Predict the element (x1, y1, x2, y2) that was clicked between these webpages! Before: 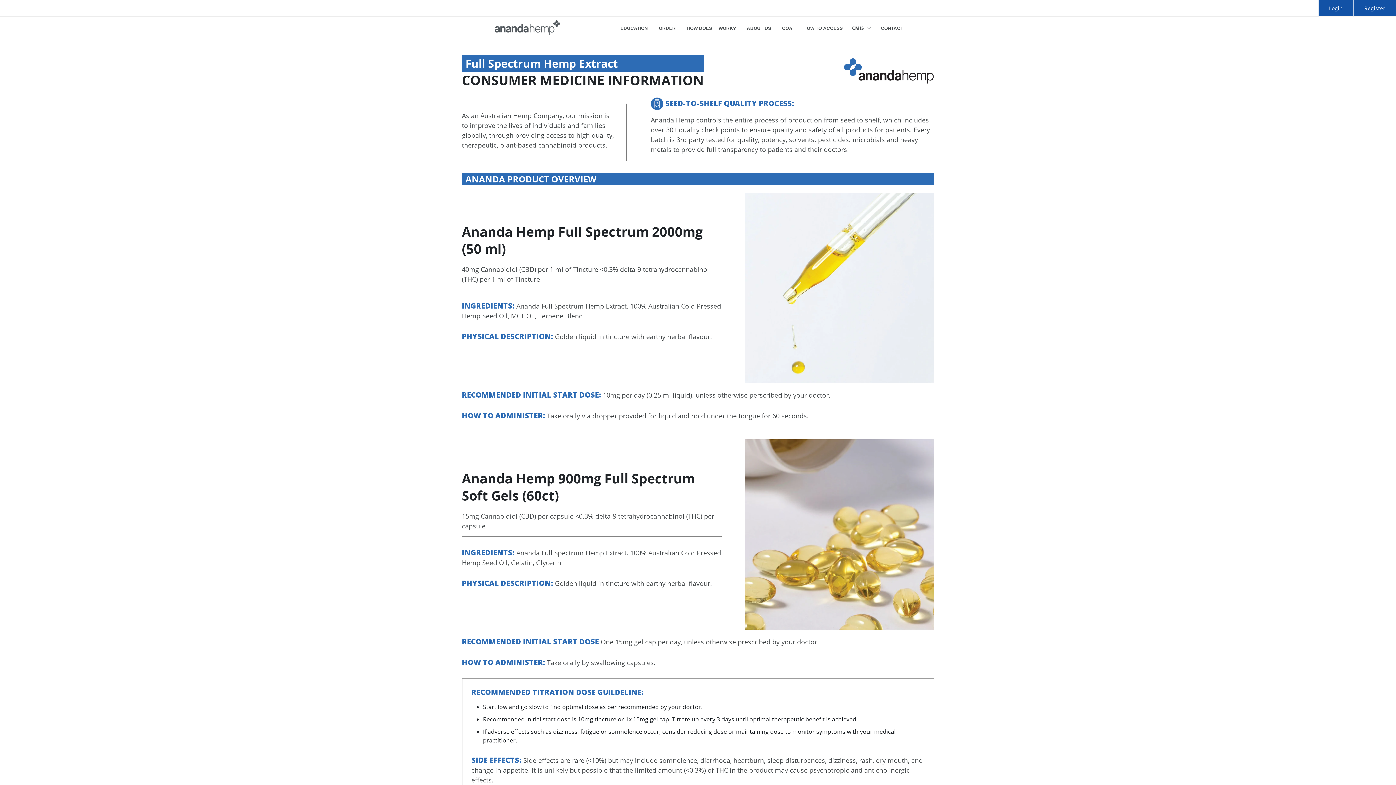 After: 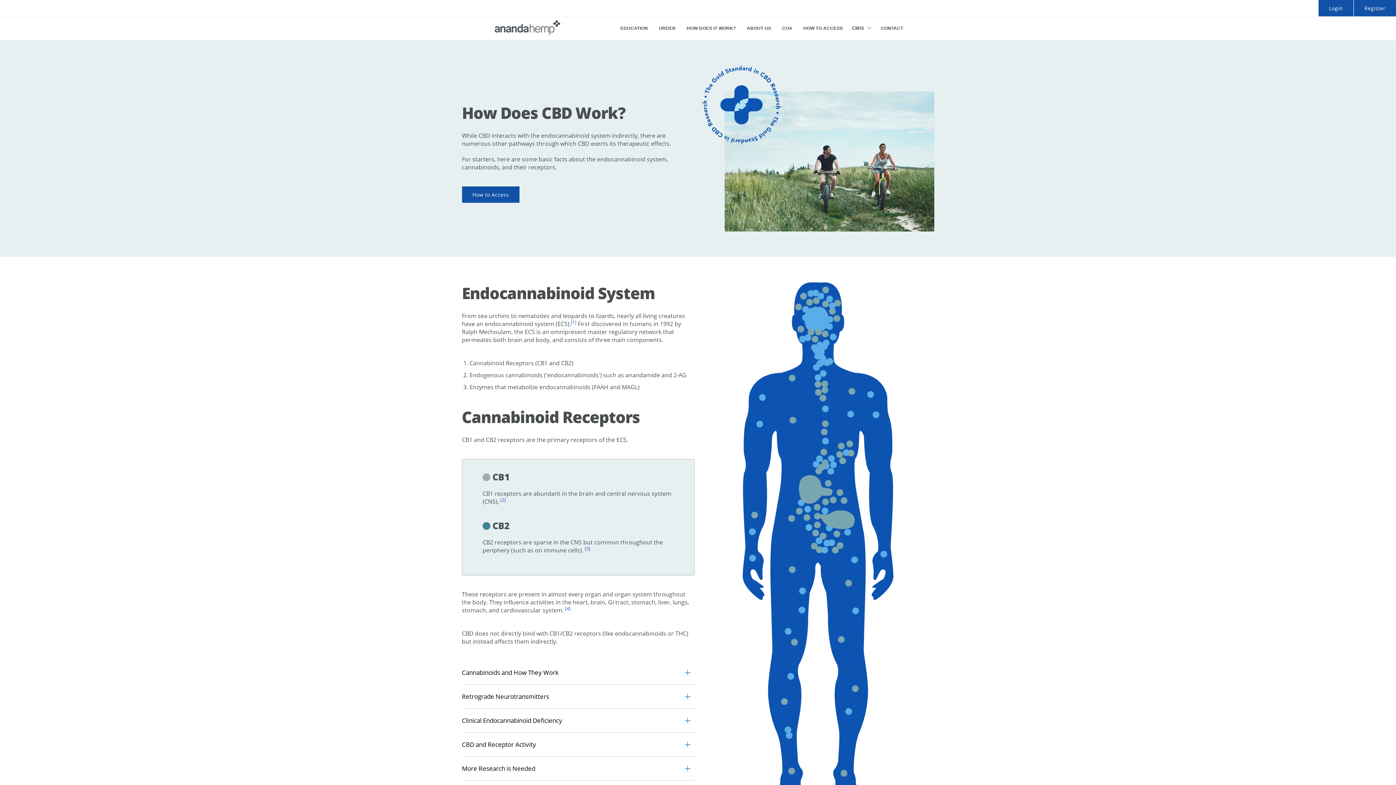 Action: label: HOW DOES IT WORK? bbox: (681, 19, 741, 37)